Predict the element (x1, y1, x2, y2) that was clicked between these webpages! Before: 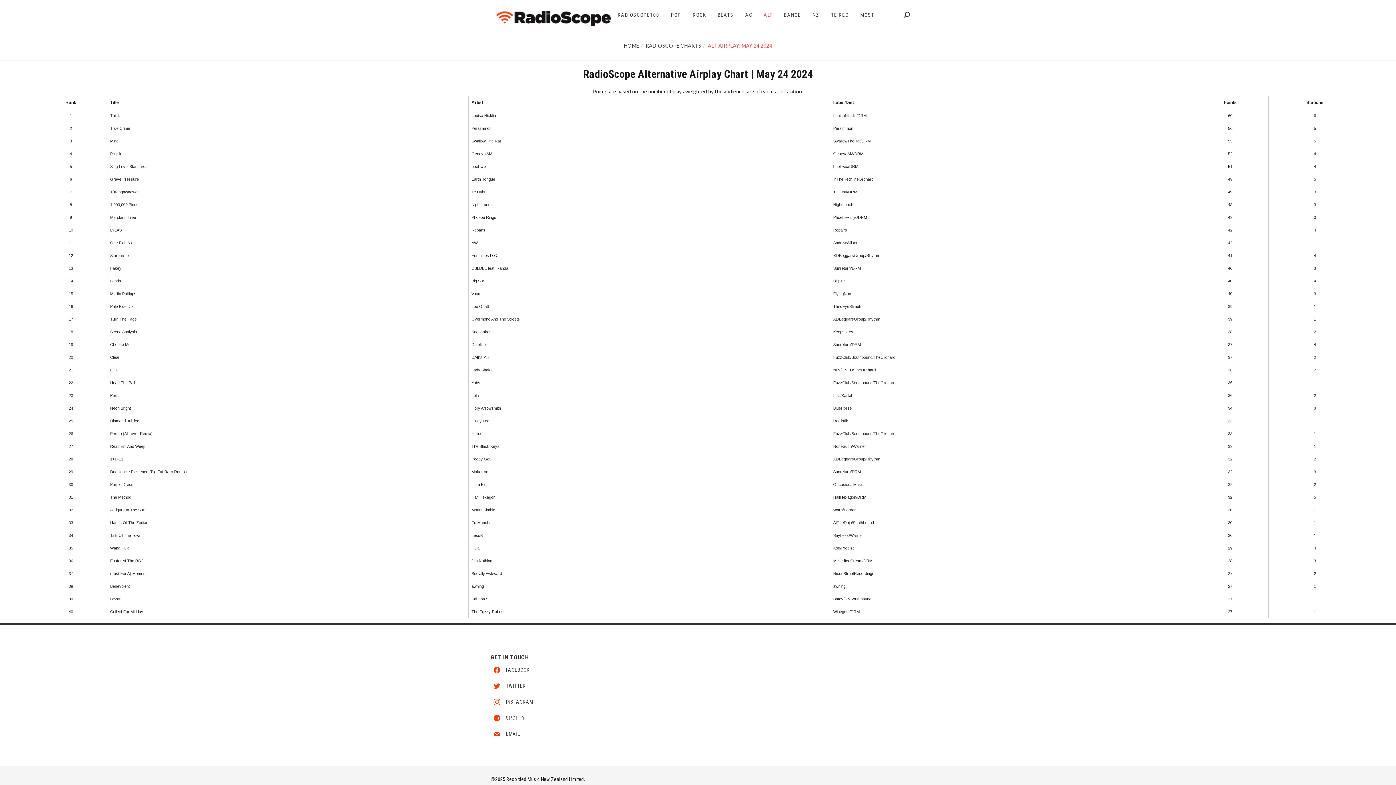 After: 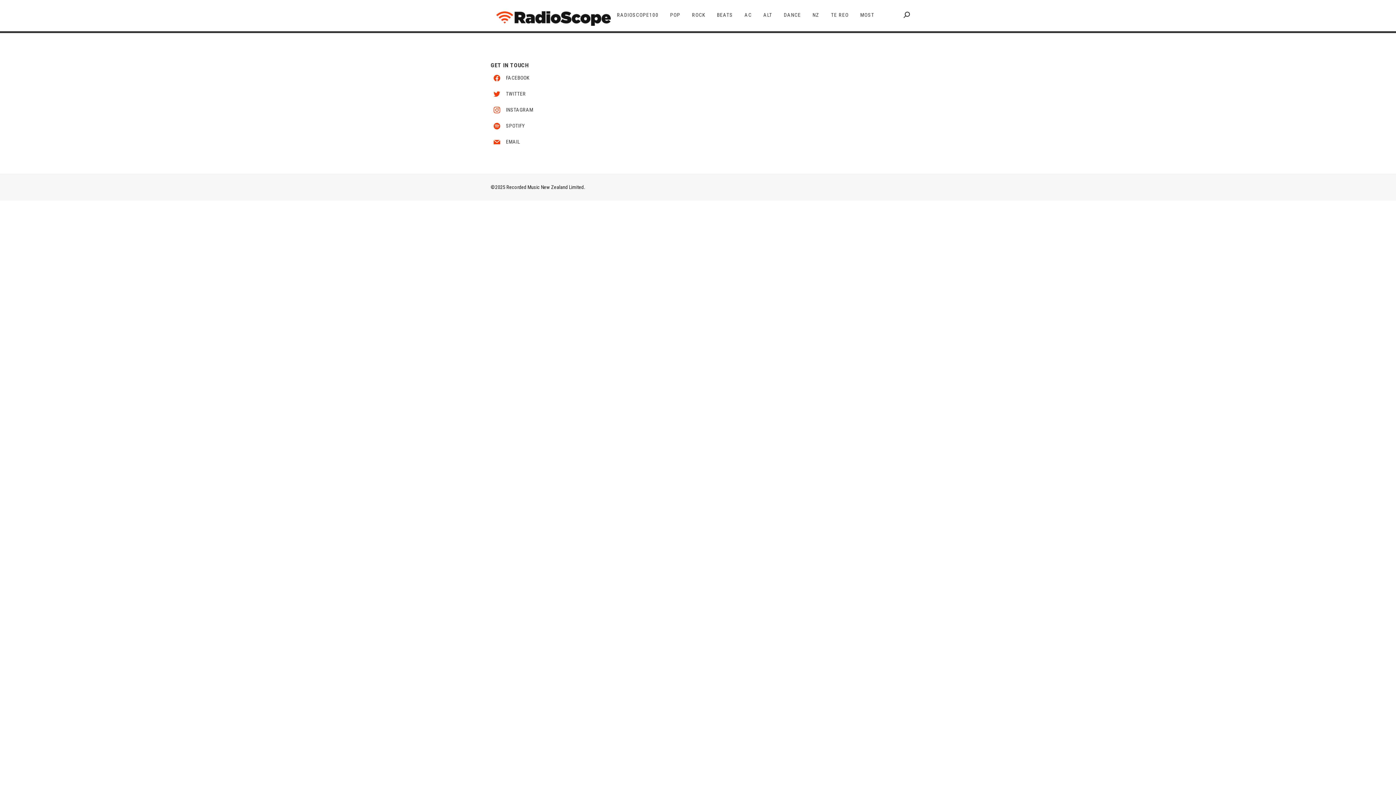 Action: bbox: (496, 11, 610, 25)